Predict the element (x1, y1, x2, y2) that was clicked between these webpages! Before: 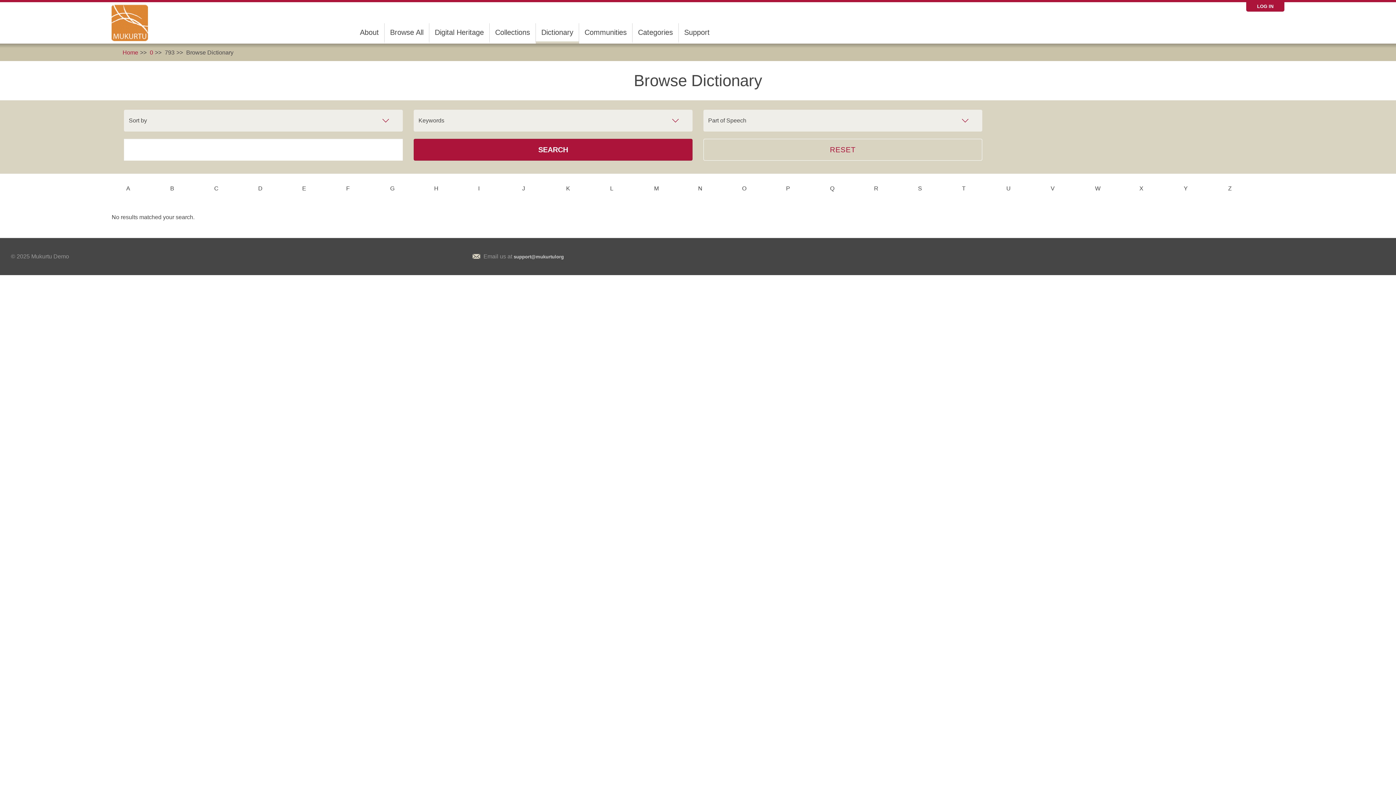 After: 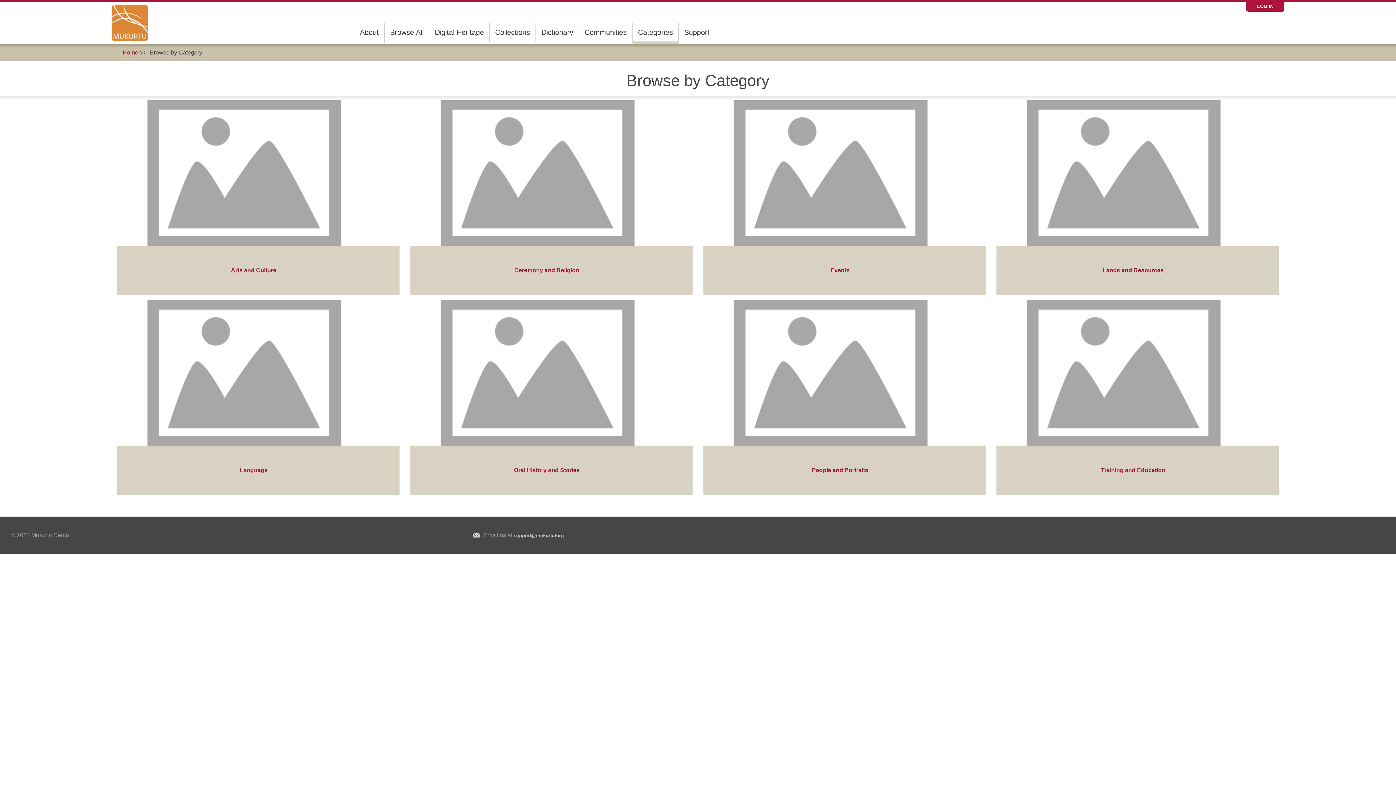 Action: label: Categories bbox: (632, 23, 678, 41)